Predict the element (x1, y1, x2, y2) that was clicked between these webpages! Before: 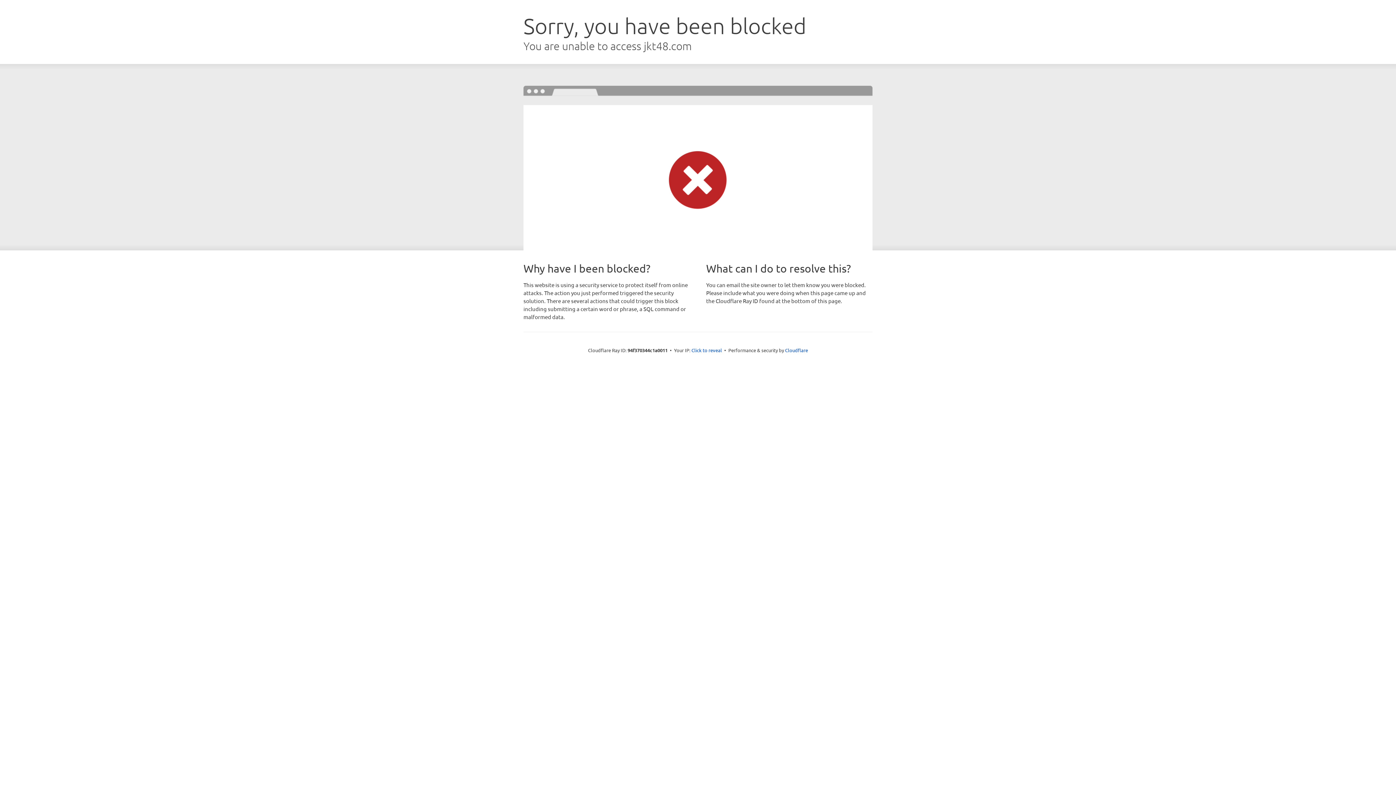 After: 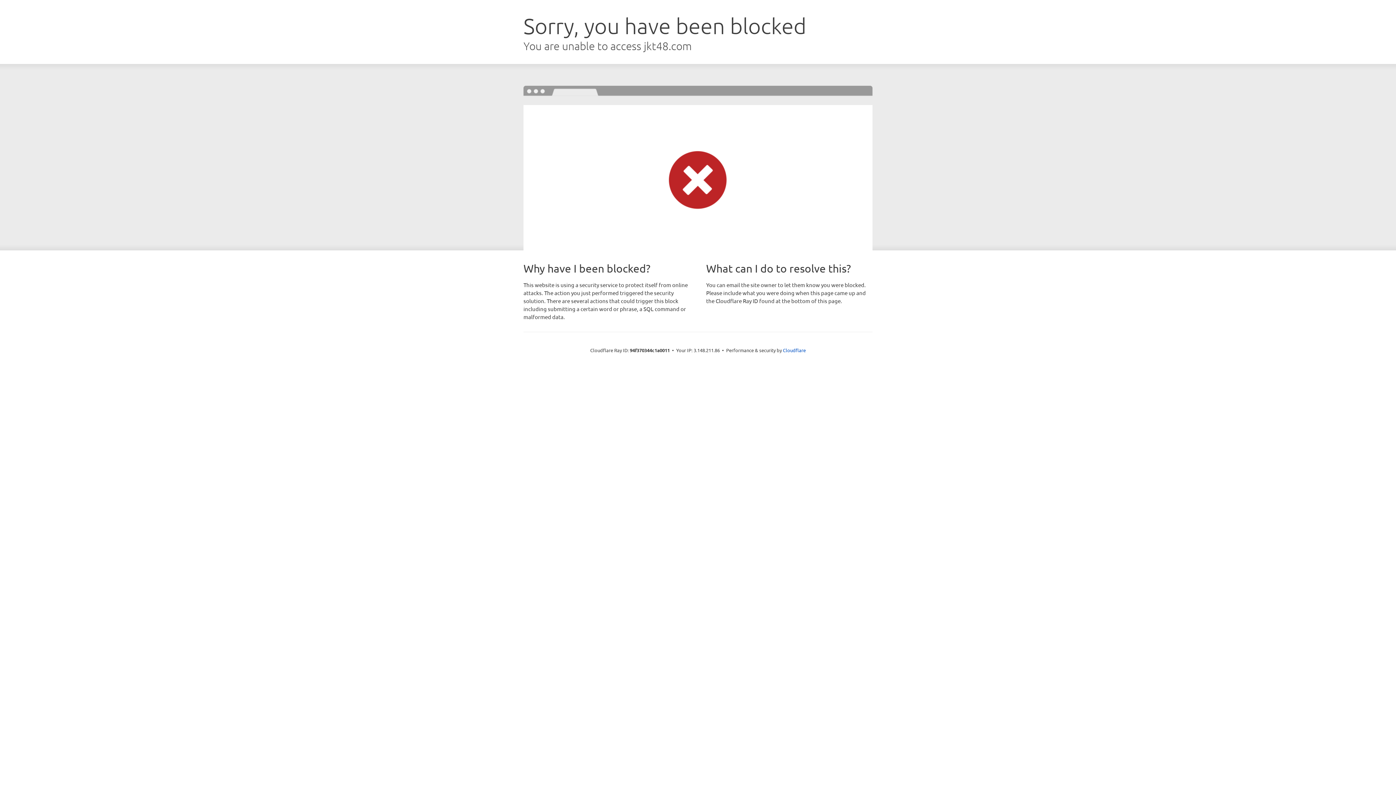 Action: label: Click to reveal bbox: (691, 346, 722, 353)